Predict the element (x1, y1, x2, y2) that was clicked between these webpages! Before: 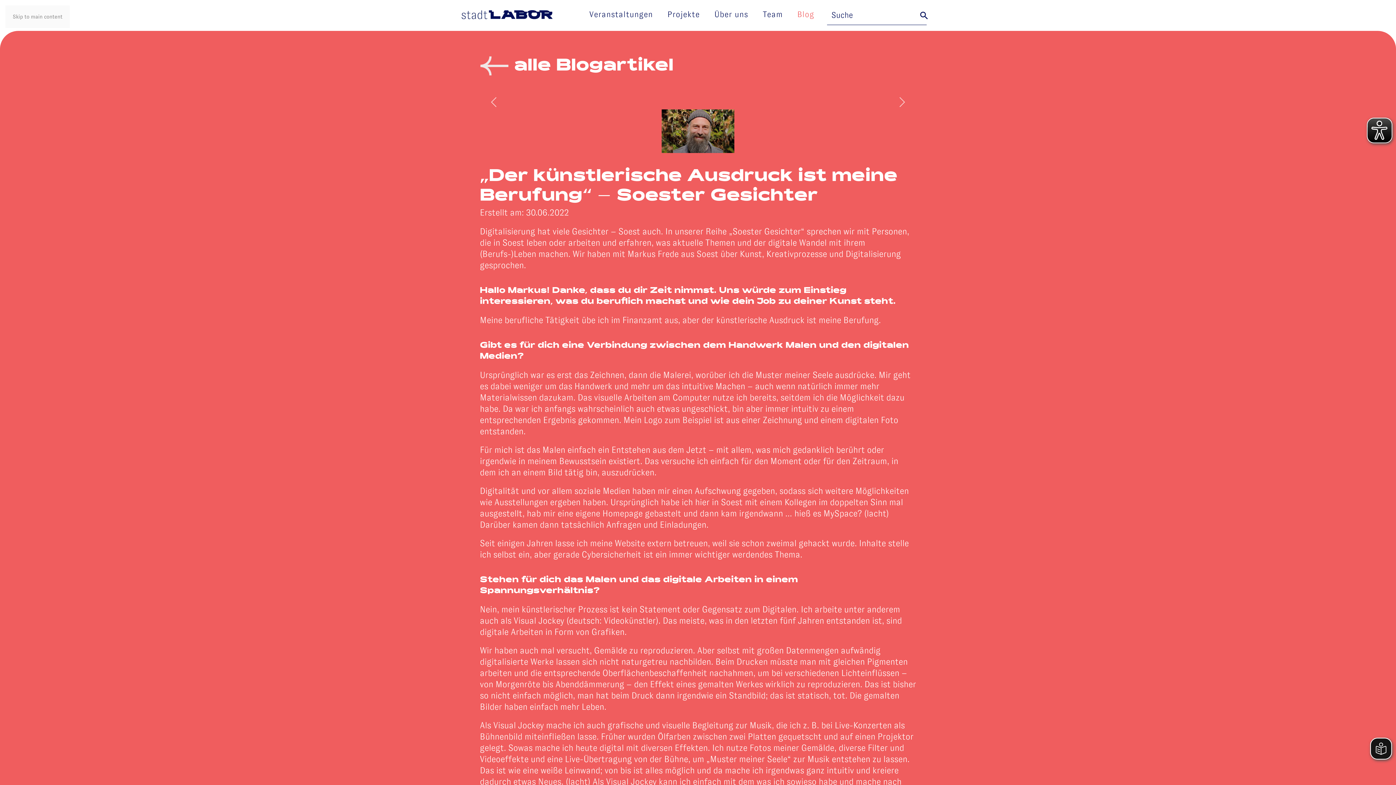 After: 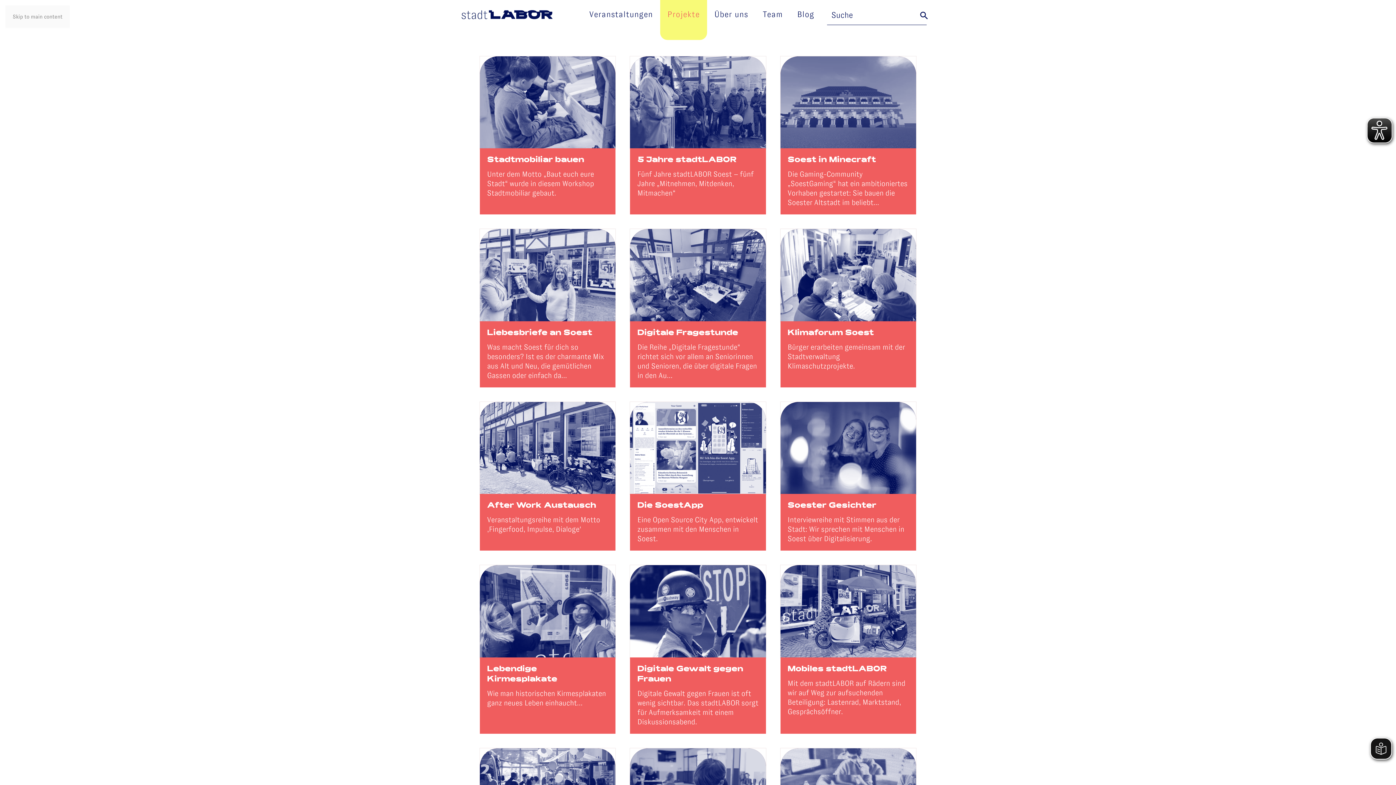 Action: label: Projekte bbox: (660, 0, 707, 29)